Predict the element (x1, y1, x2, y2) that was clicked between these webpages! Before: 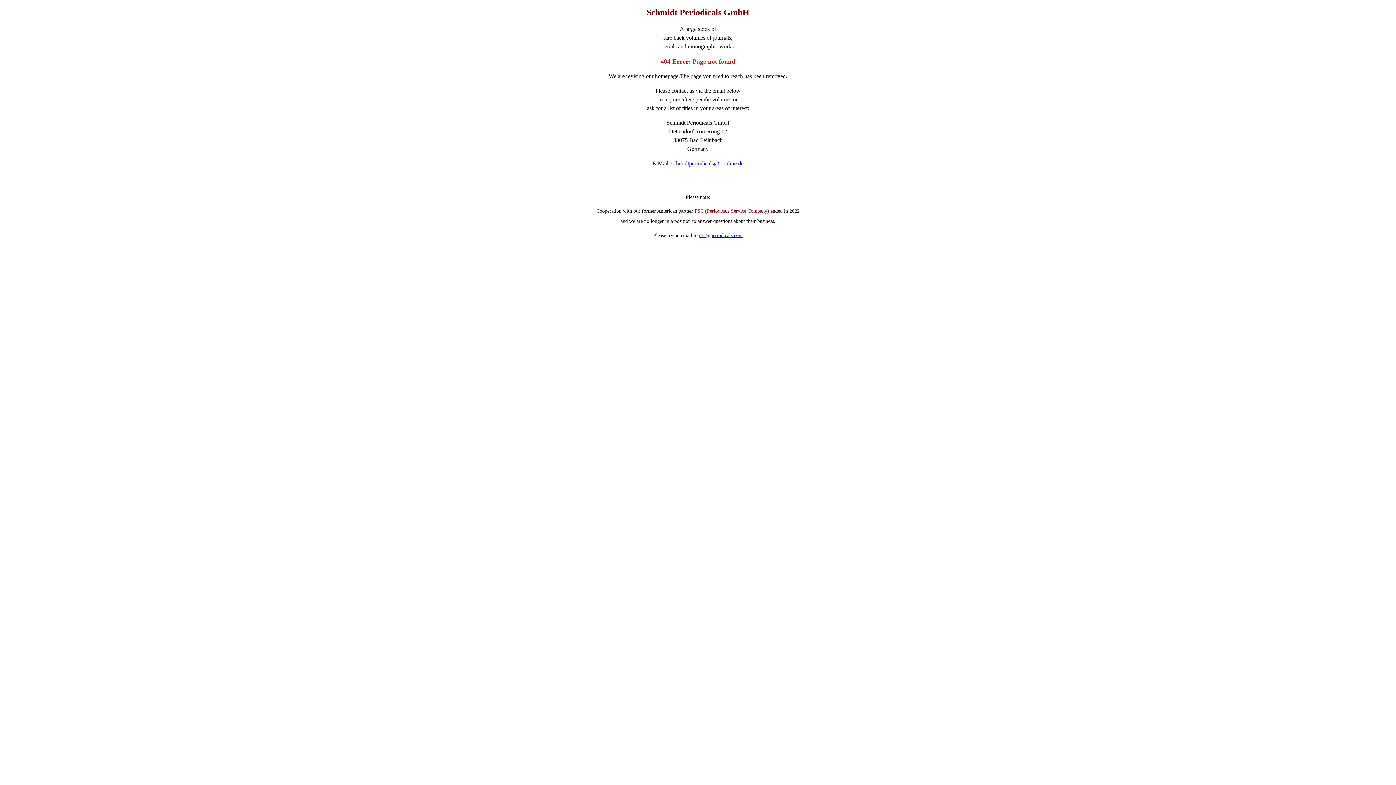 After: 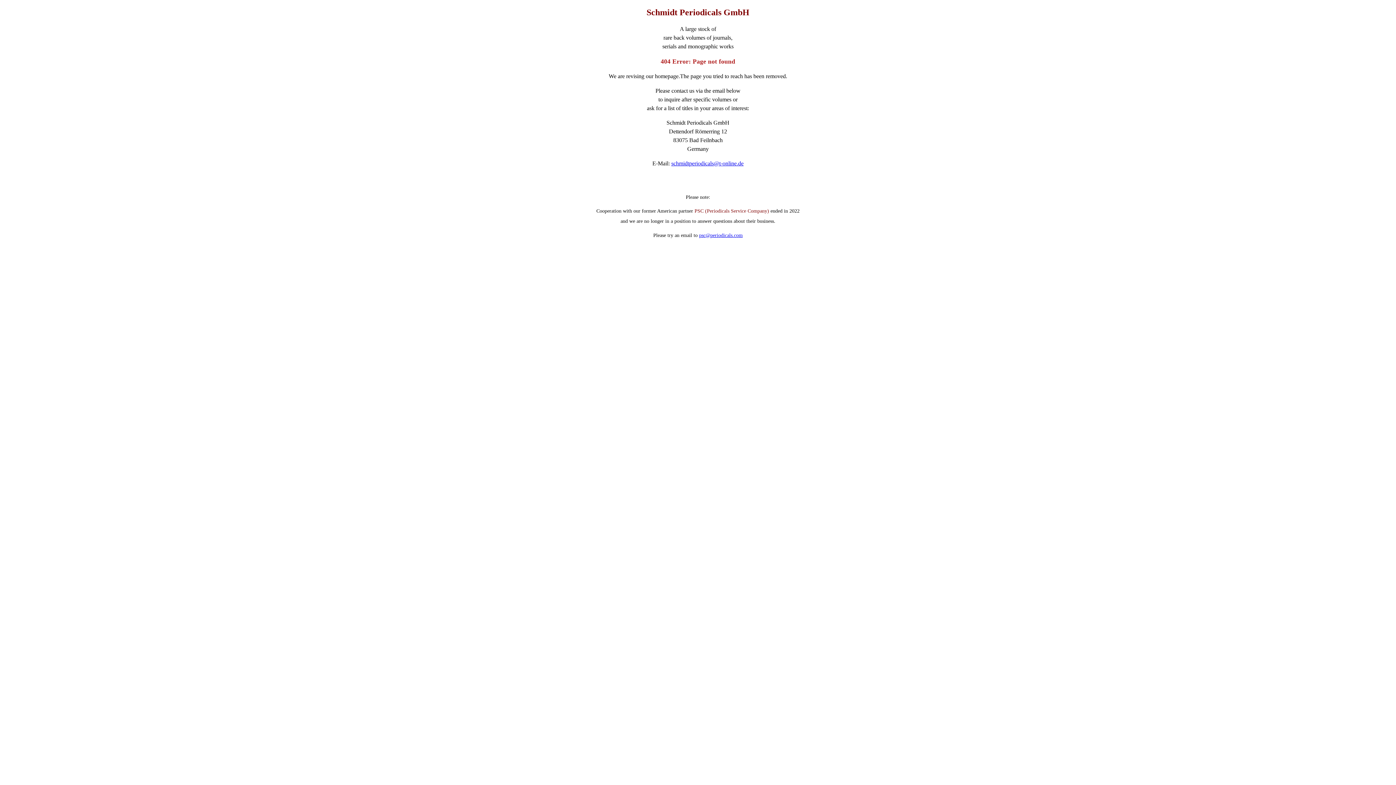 Action: label: schmidtperiodicals@t-online.de bbox: (671, 160, 743, 166)